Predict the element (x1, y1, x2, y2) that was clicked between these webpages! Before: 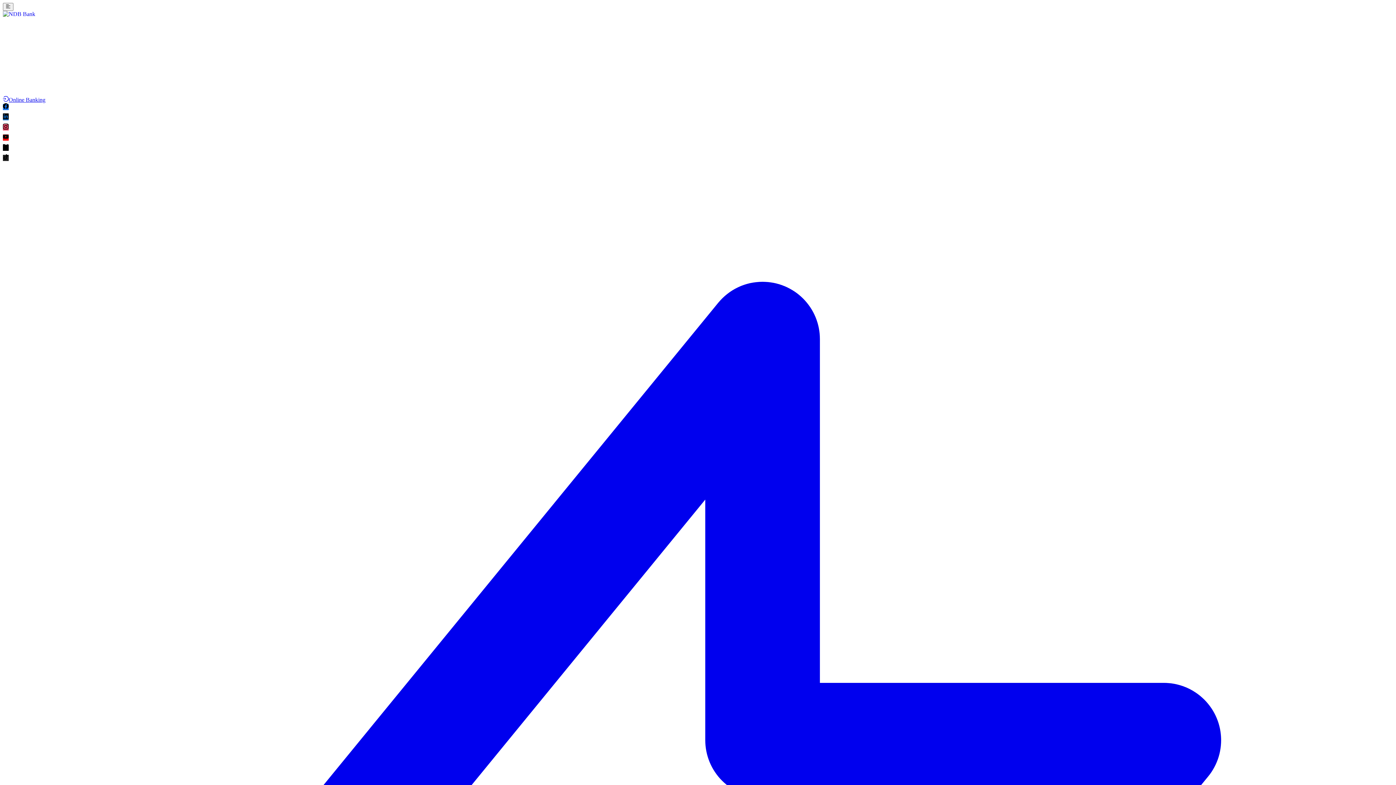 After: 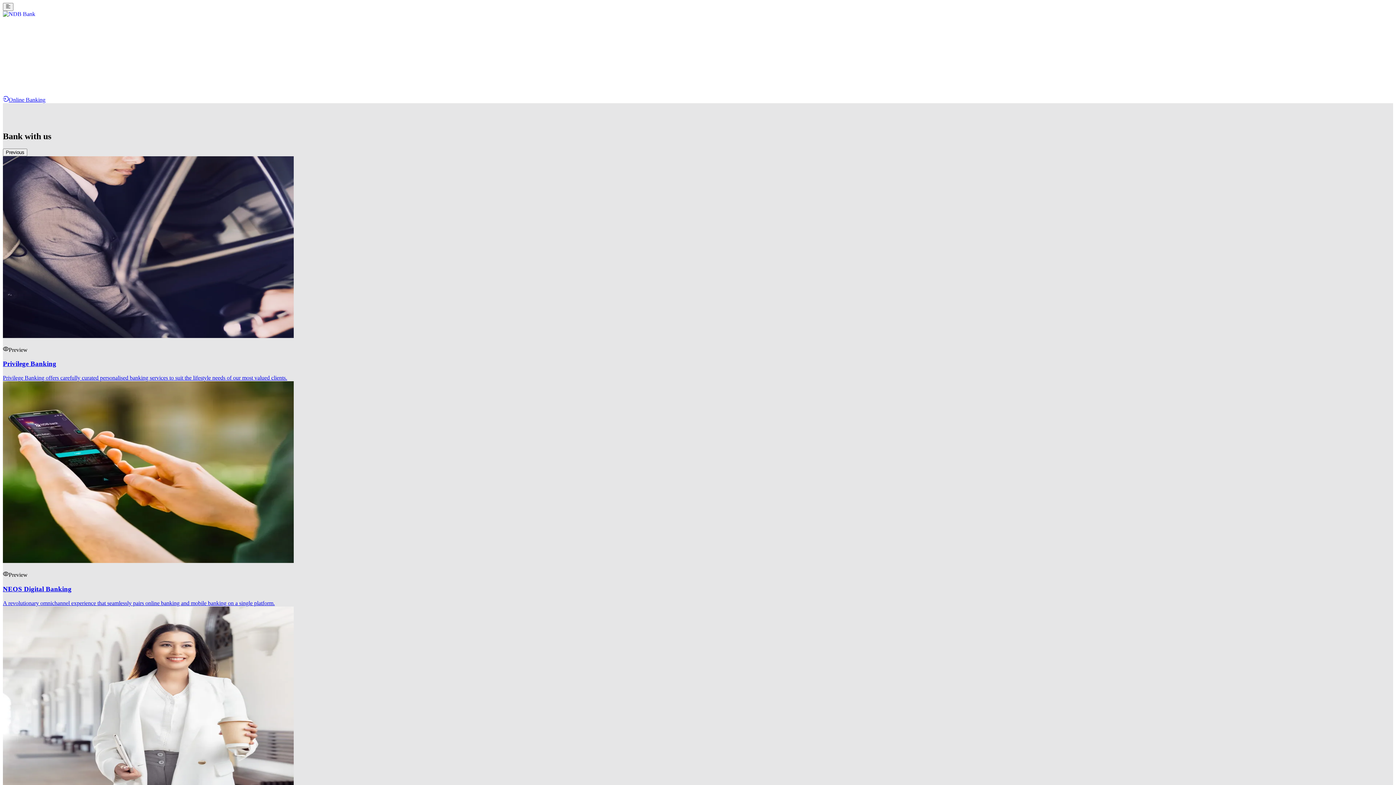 Action: bbox: (2, 89, 296, 95)